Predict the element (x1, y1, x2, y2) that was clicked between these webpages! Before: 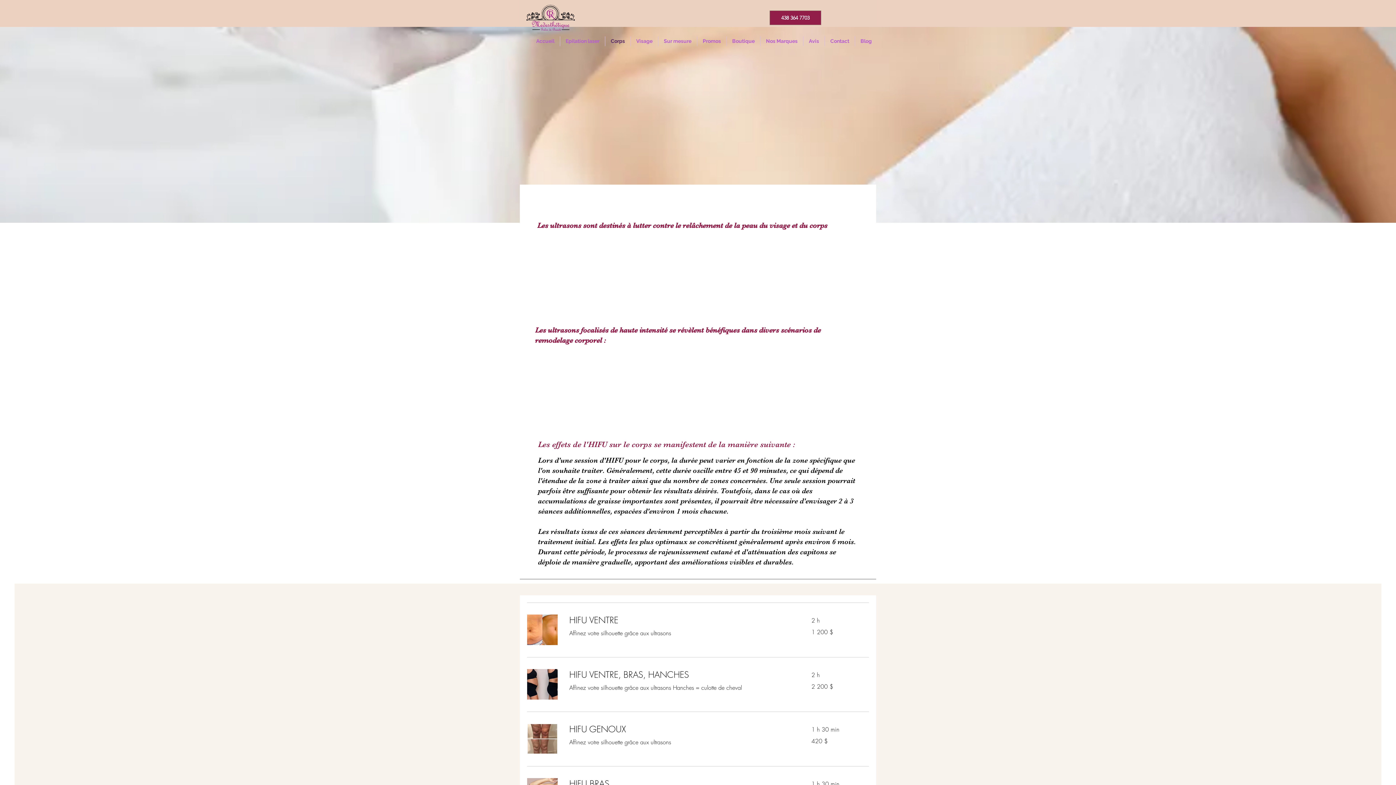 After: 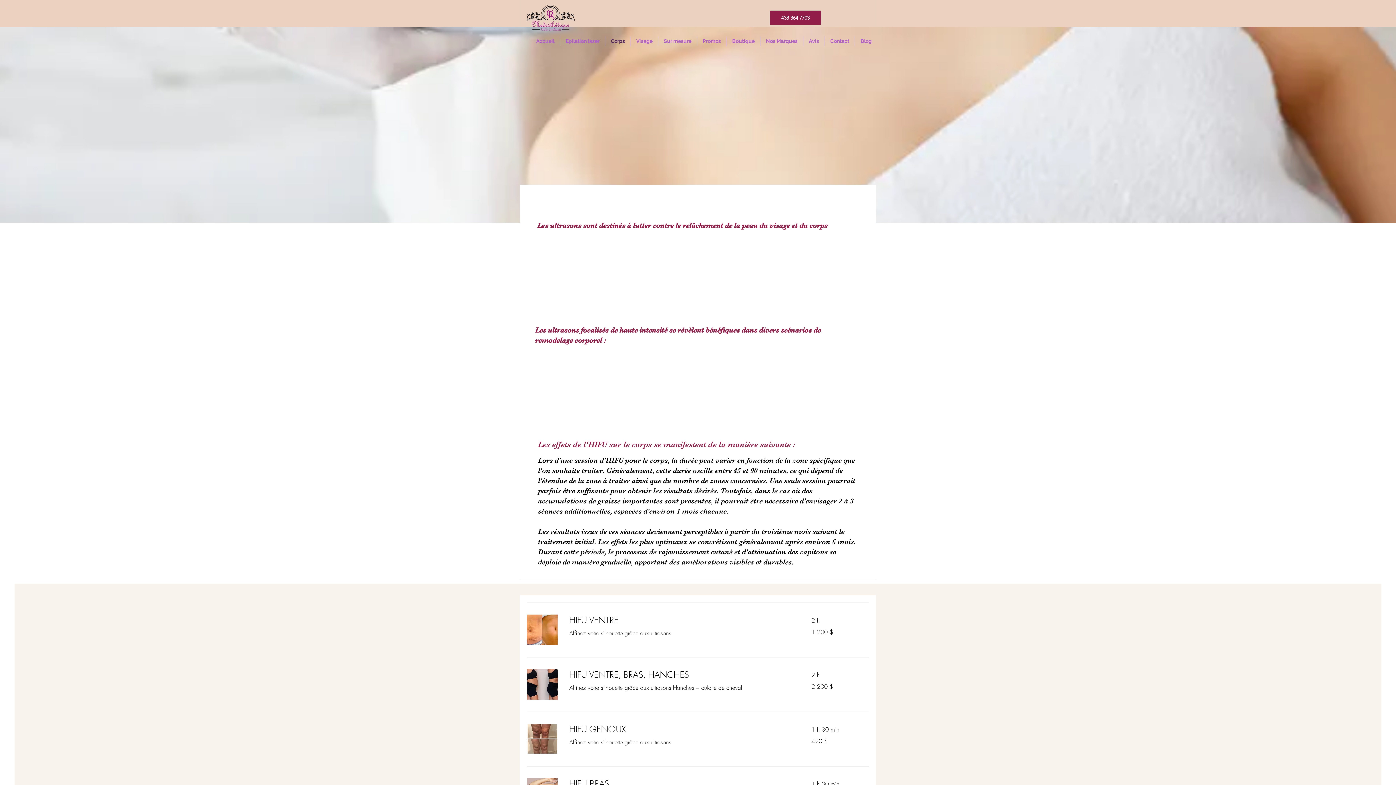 Action: bbox: (760, 36, 803, 46) label: Nos Marques